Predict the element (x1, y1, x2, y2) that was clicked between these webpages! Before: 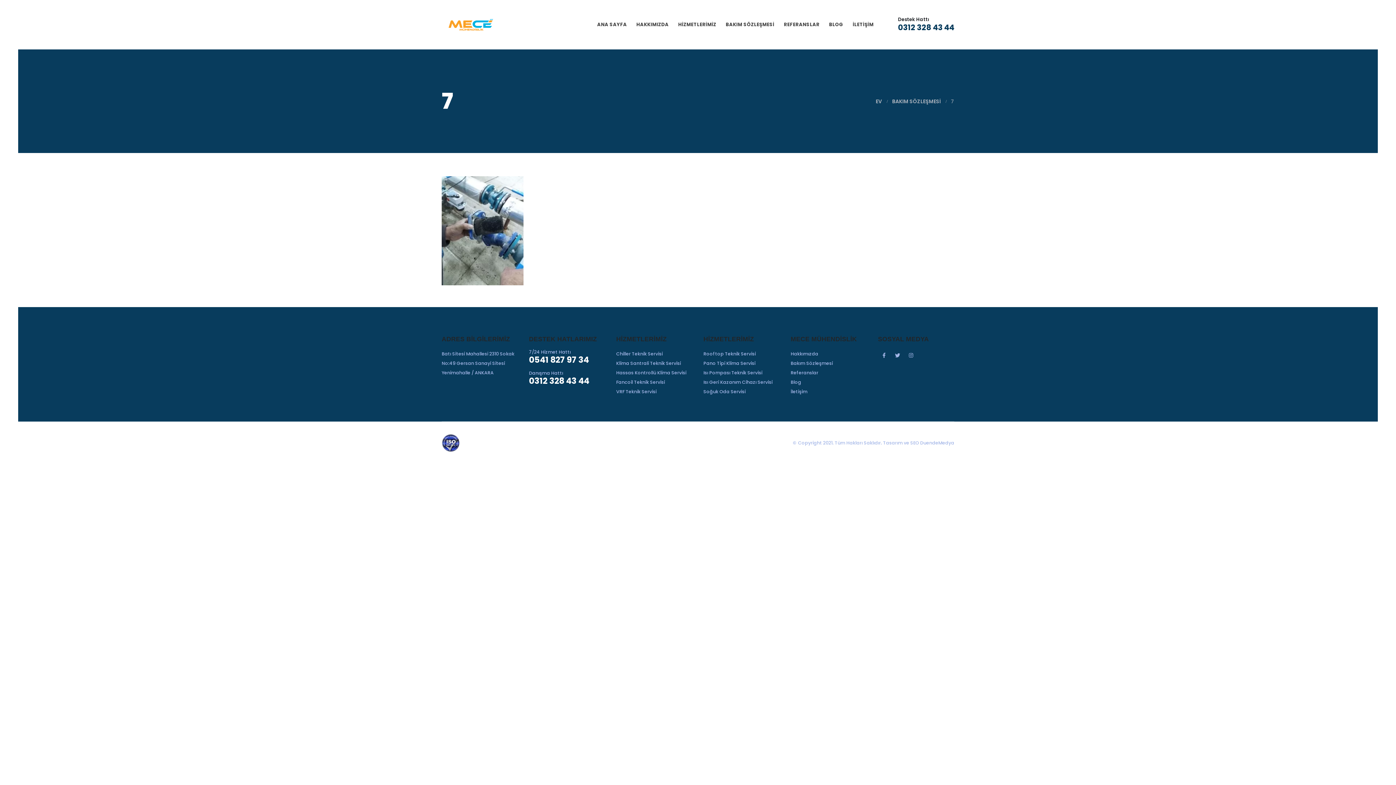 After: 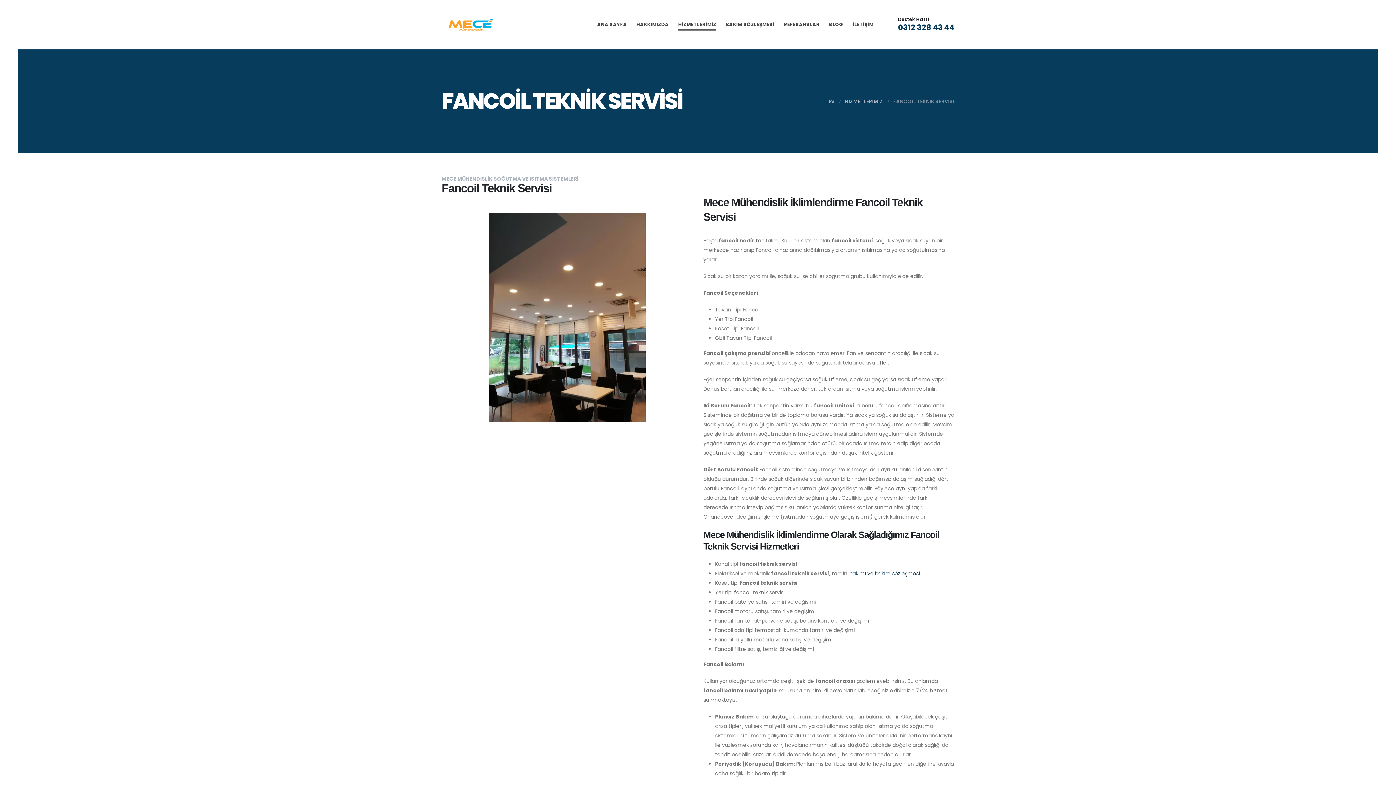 Action: label: Fancoil Teknik Servisi bbox: (616, 379, 665, 385)